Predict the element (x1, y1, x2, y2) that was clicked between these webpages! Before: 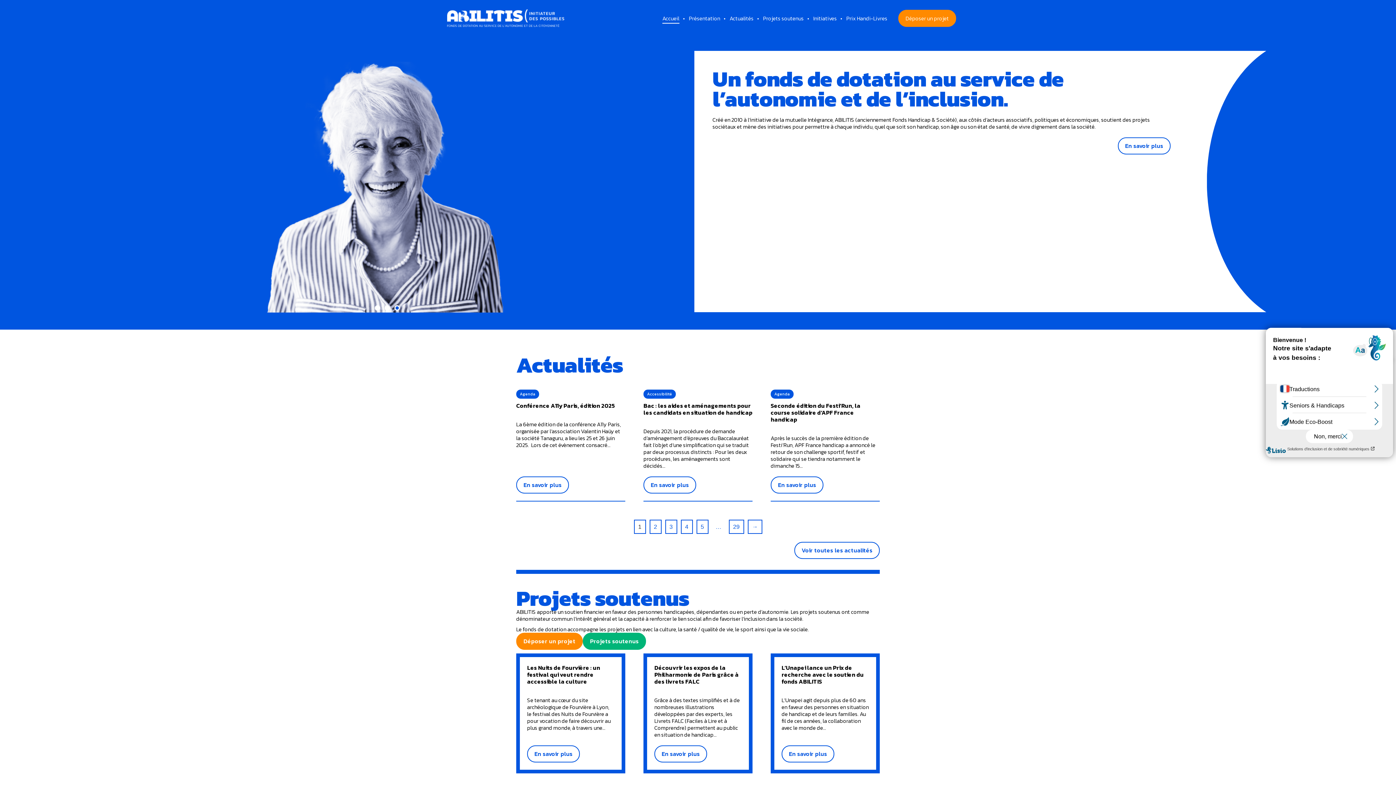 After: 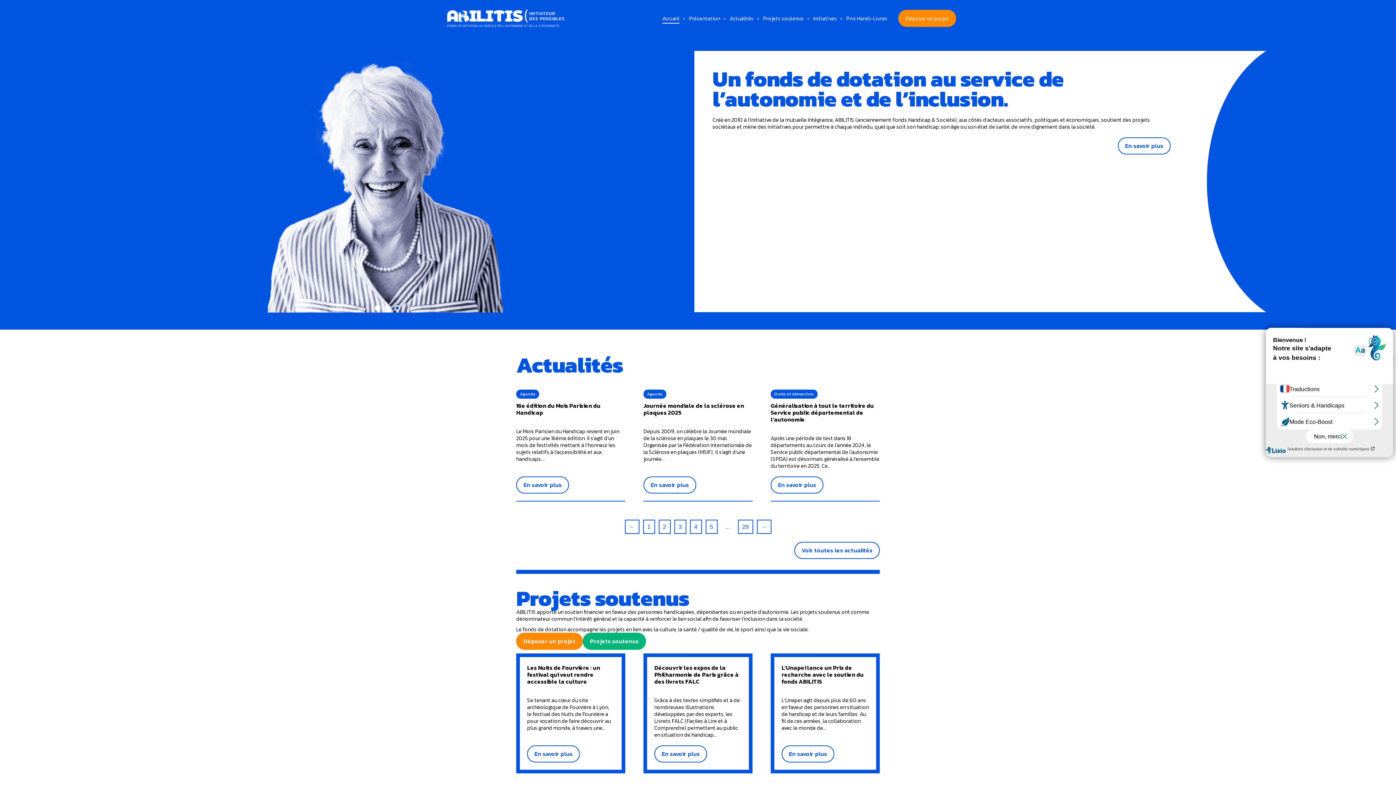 Action: label: 2 bbox: (649, 520, 661, 534)